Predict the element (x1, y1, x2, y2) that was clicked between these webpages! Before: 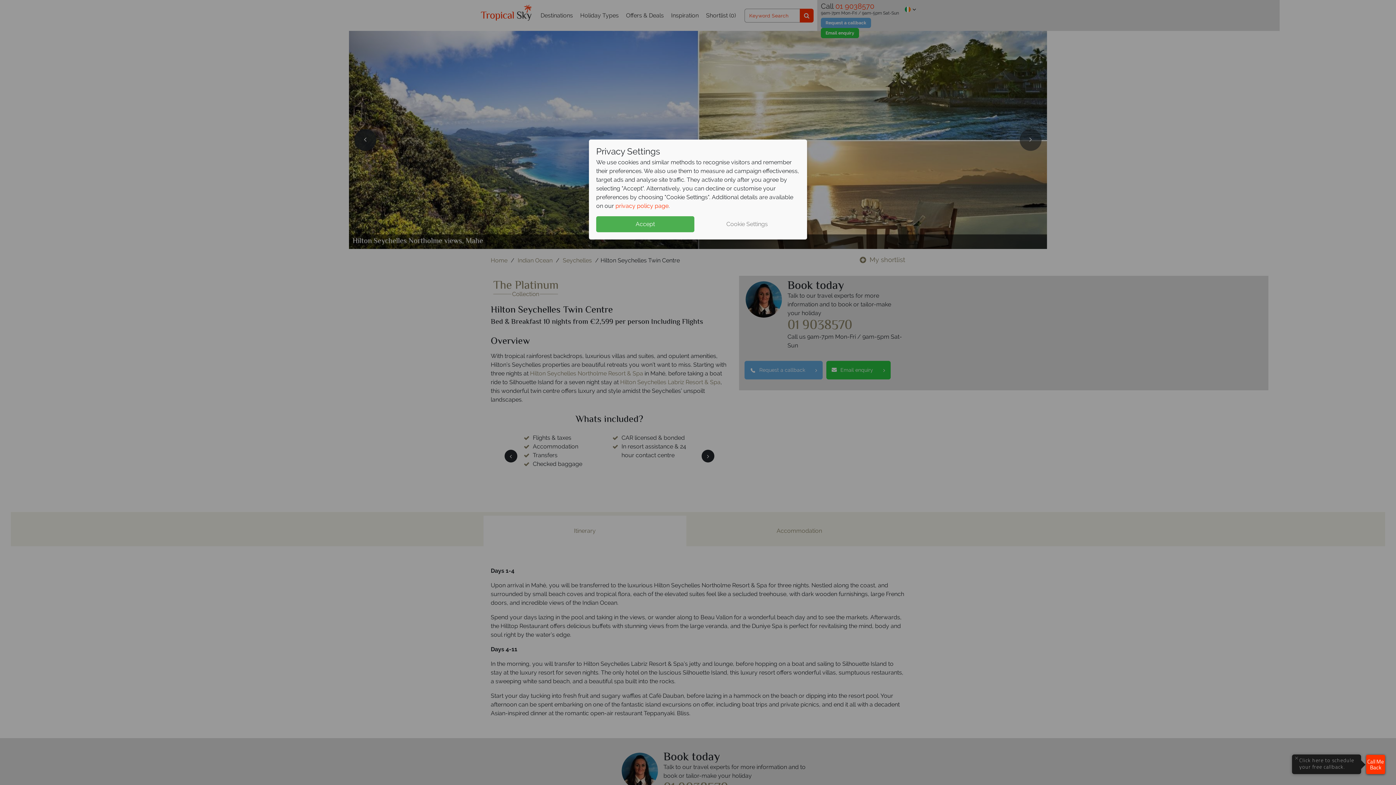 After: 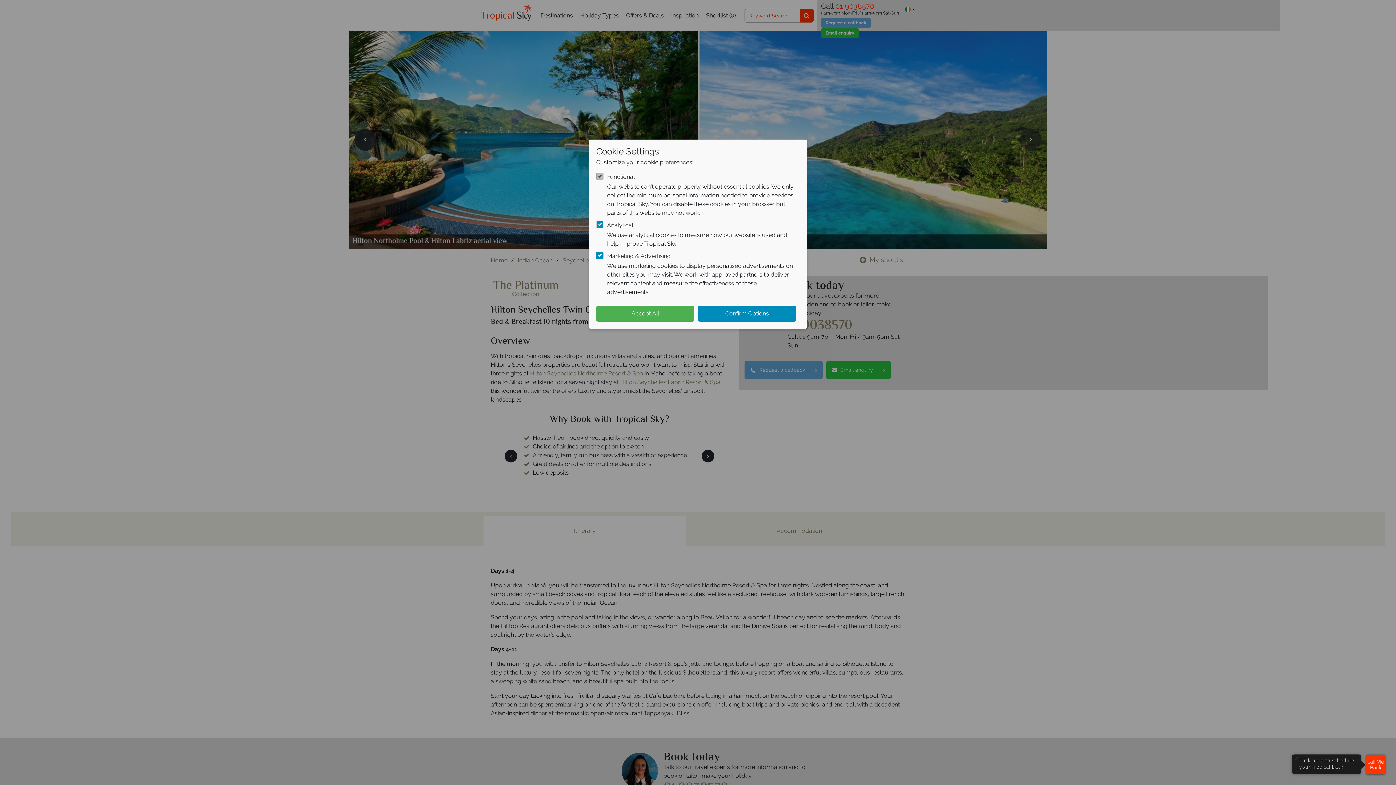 Action: label: Cookie Settings bbox: (698, 216, 796, 232)